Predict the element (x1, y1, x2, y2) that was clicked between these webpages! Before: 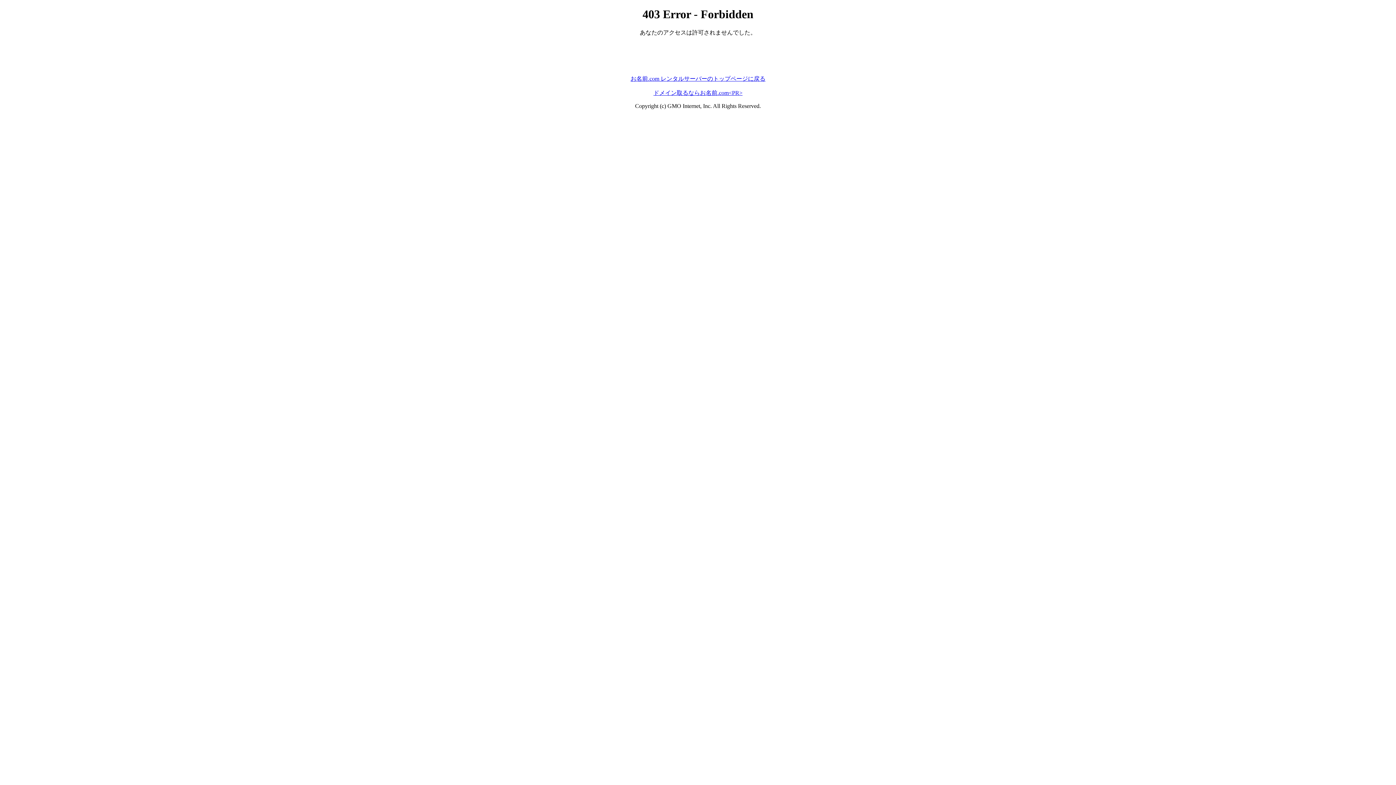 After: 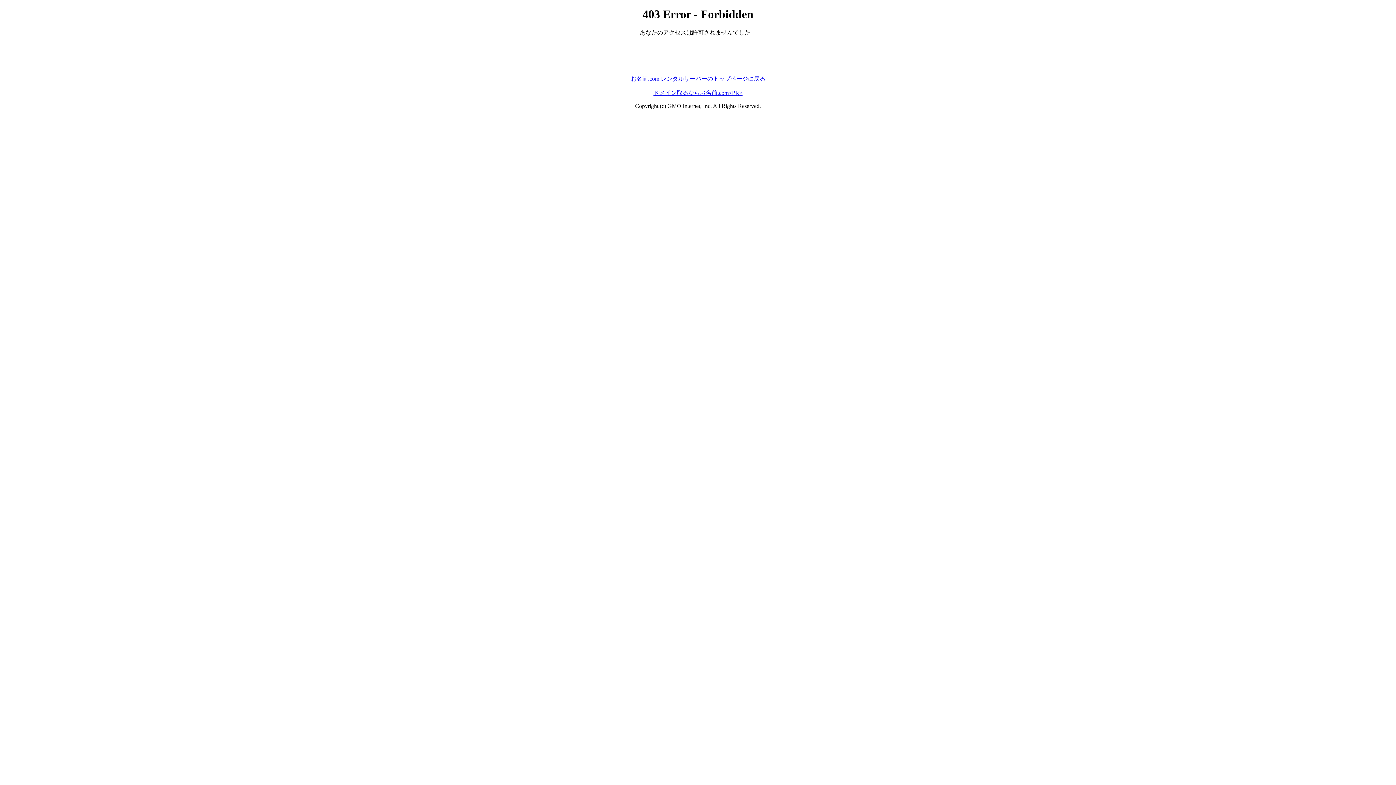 Action: label: お名前.com レンタルサーバーのトップページに戻る bbox: (630, 75, 765, 81)